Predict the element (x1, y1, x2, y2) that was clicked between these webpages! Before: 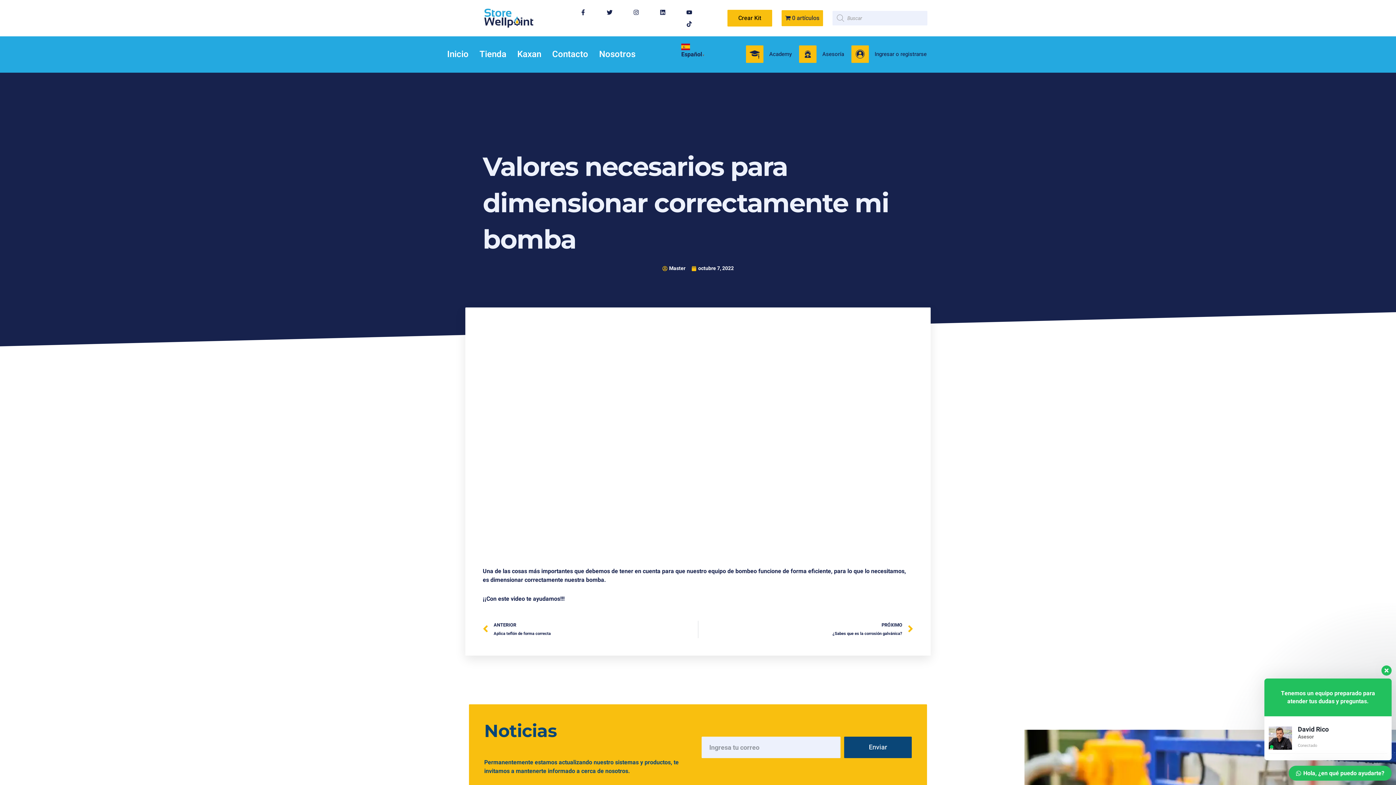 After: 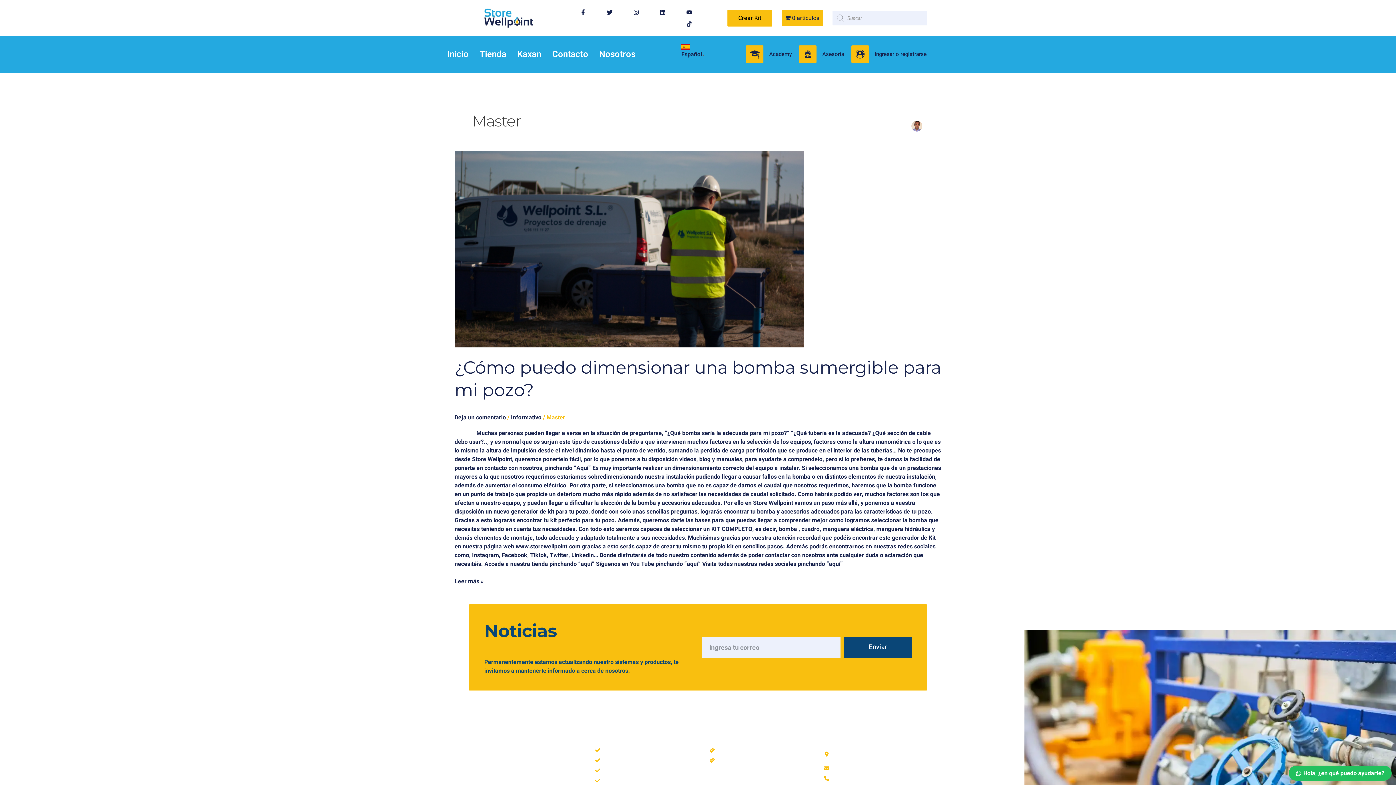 Action: label: Master bbox: (662, 264, 685, 272)